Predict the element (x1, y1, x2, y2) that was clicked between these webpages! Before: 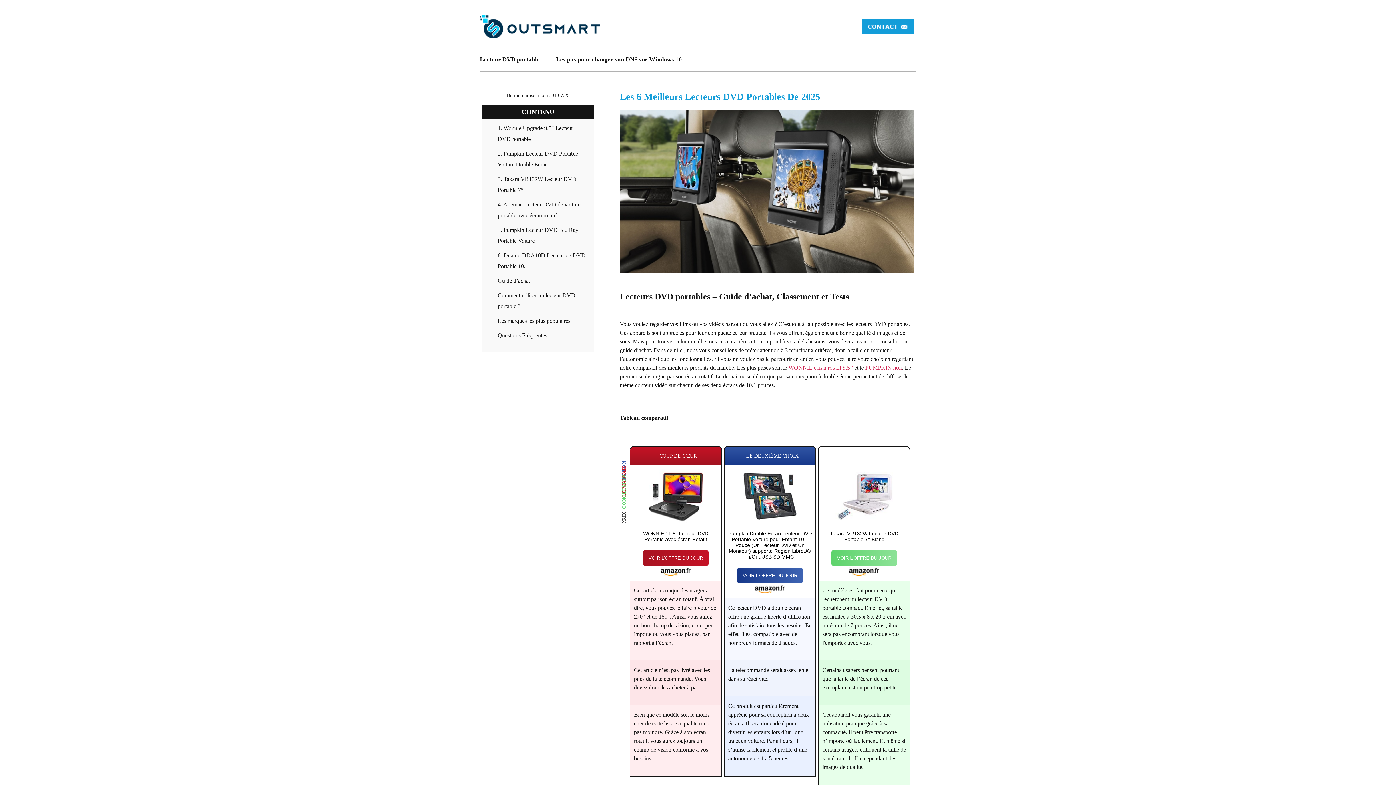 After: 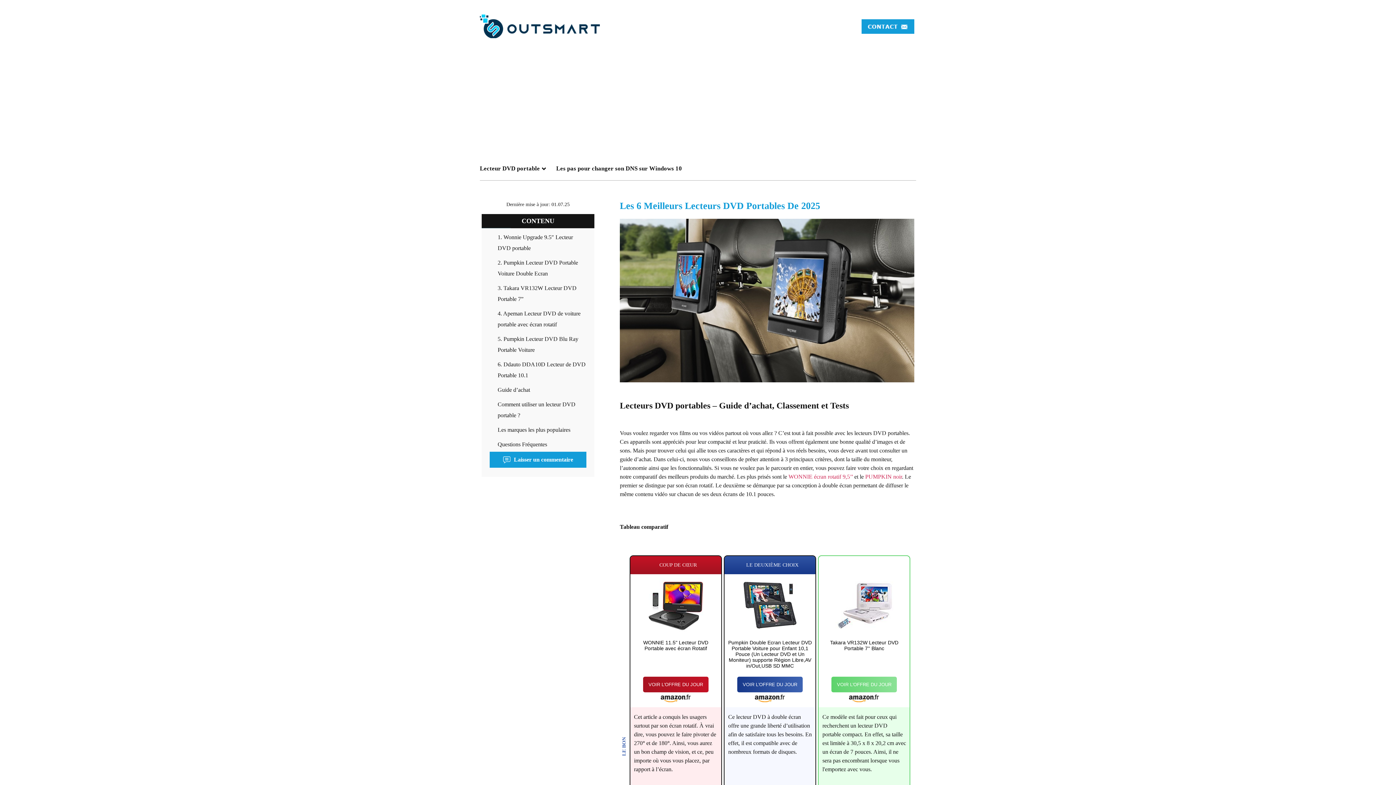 Action: label: VOIR L'OFFRE DU JOUR bbox: (831, 550, 897, 566)